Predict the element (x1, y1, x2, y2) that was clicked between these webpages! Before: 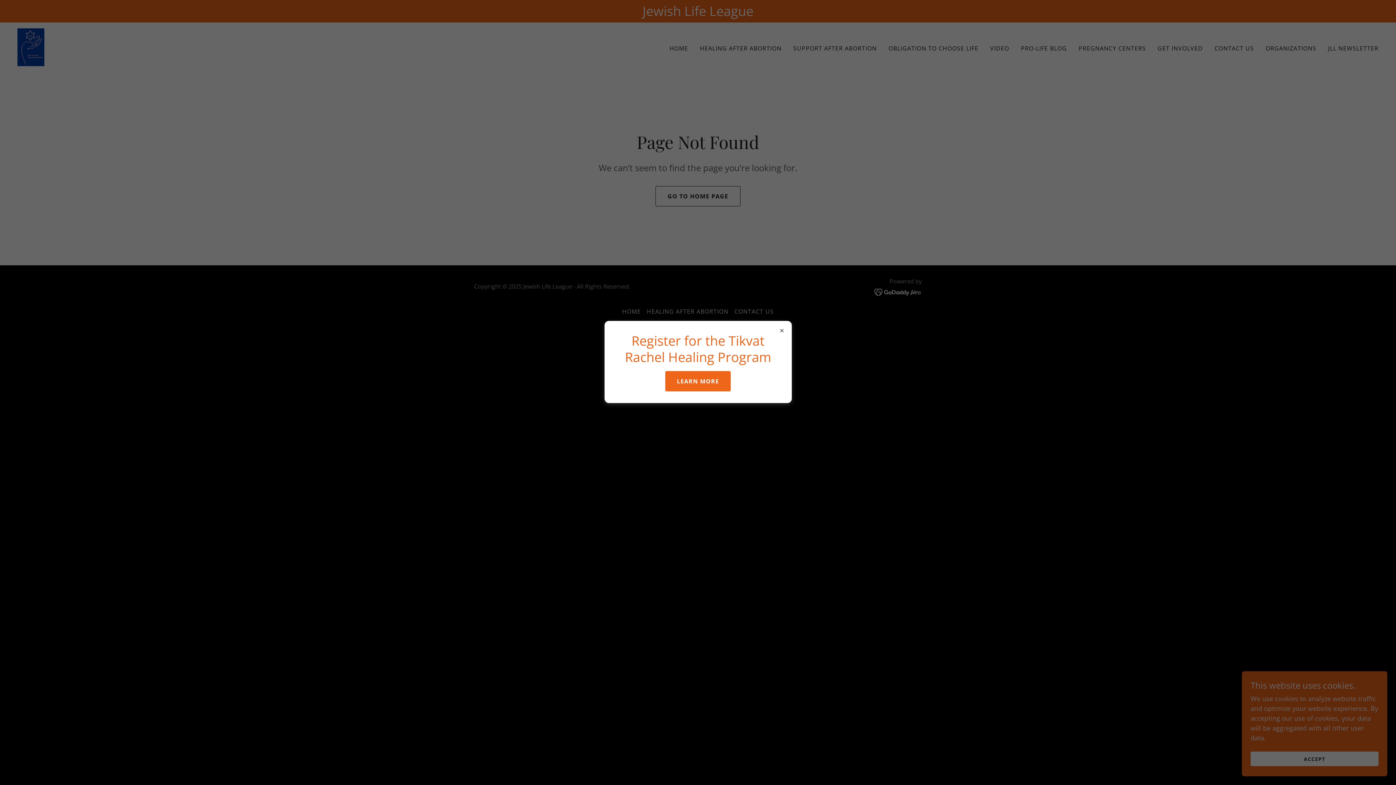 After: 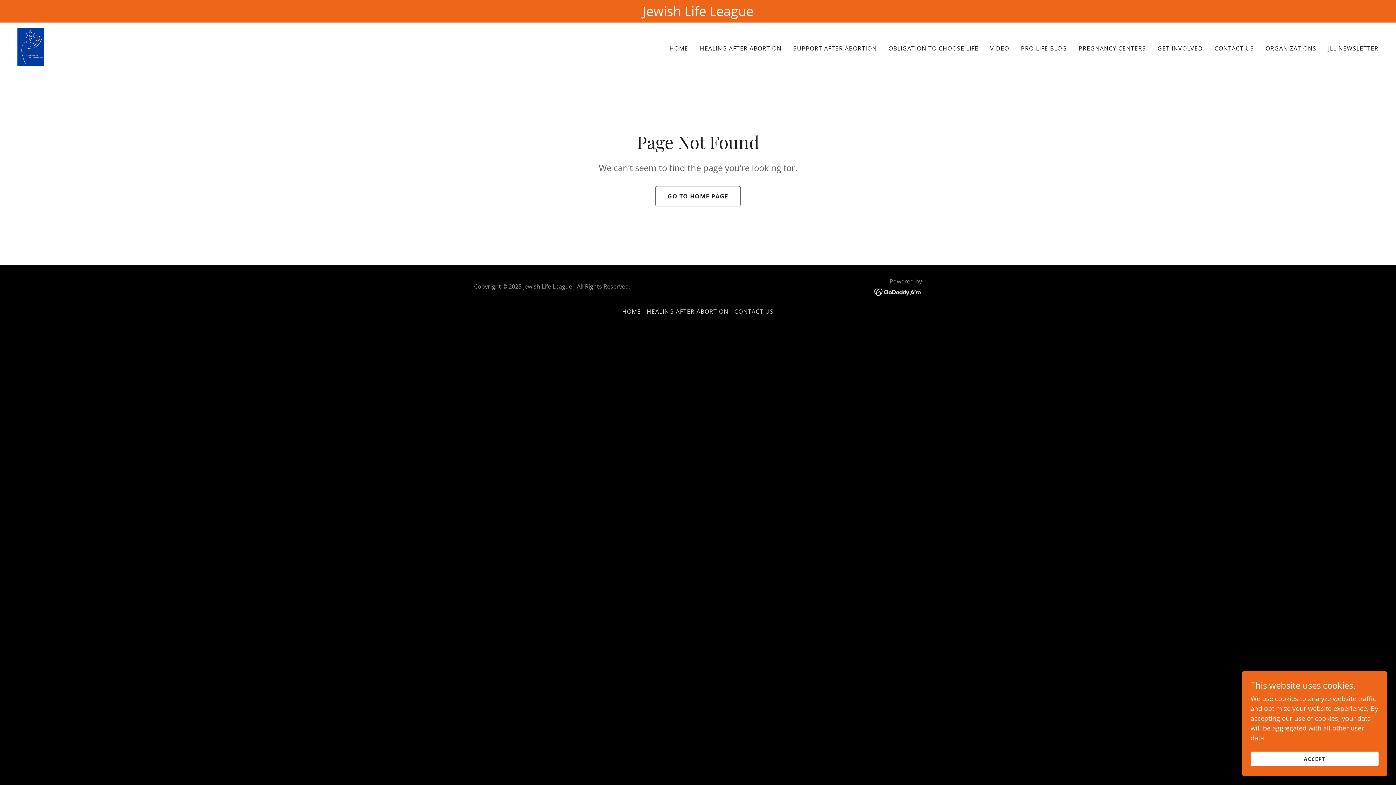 Action: bbox: (665, 371, 730, 391) label: LEARN MORE